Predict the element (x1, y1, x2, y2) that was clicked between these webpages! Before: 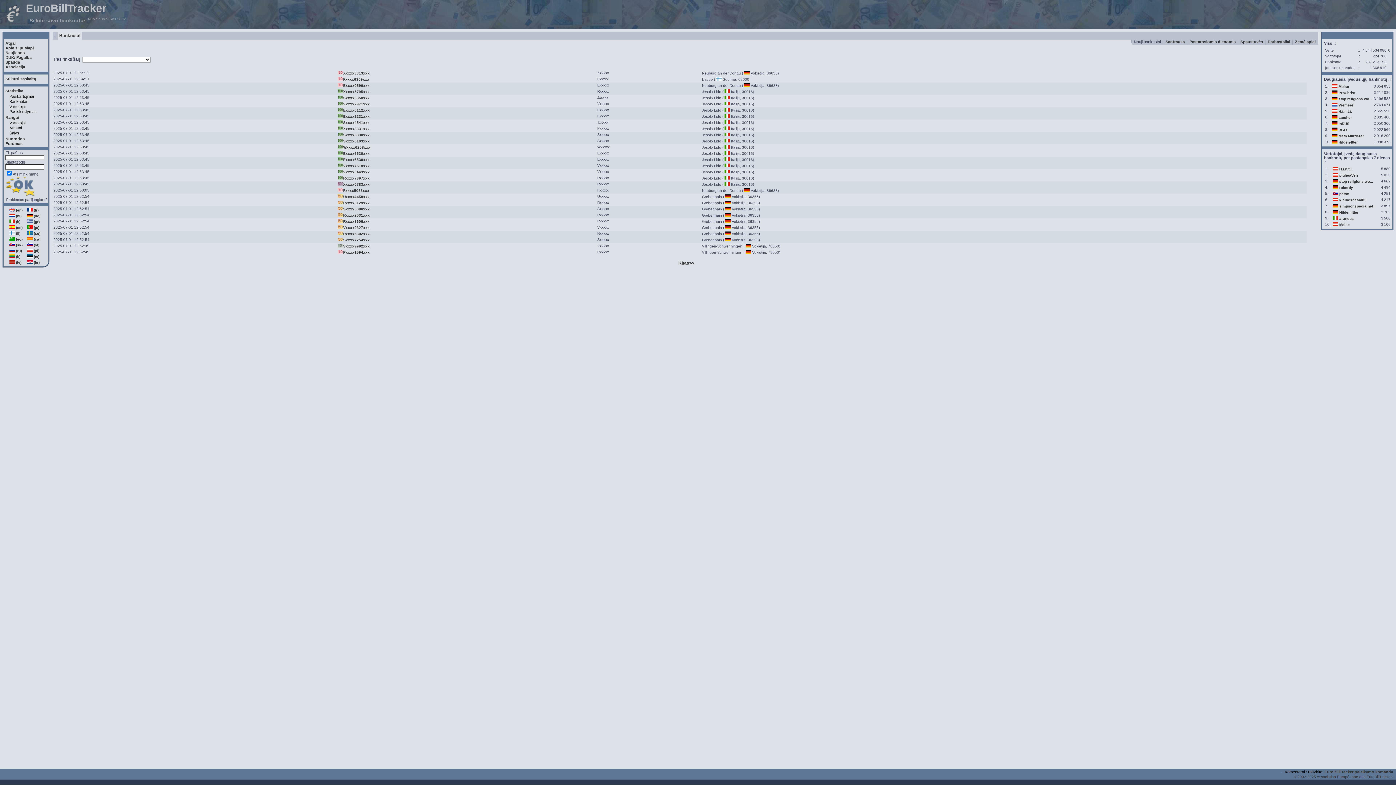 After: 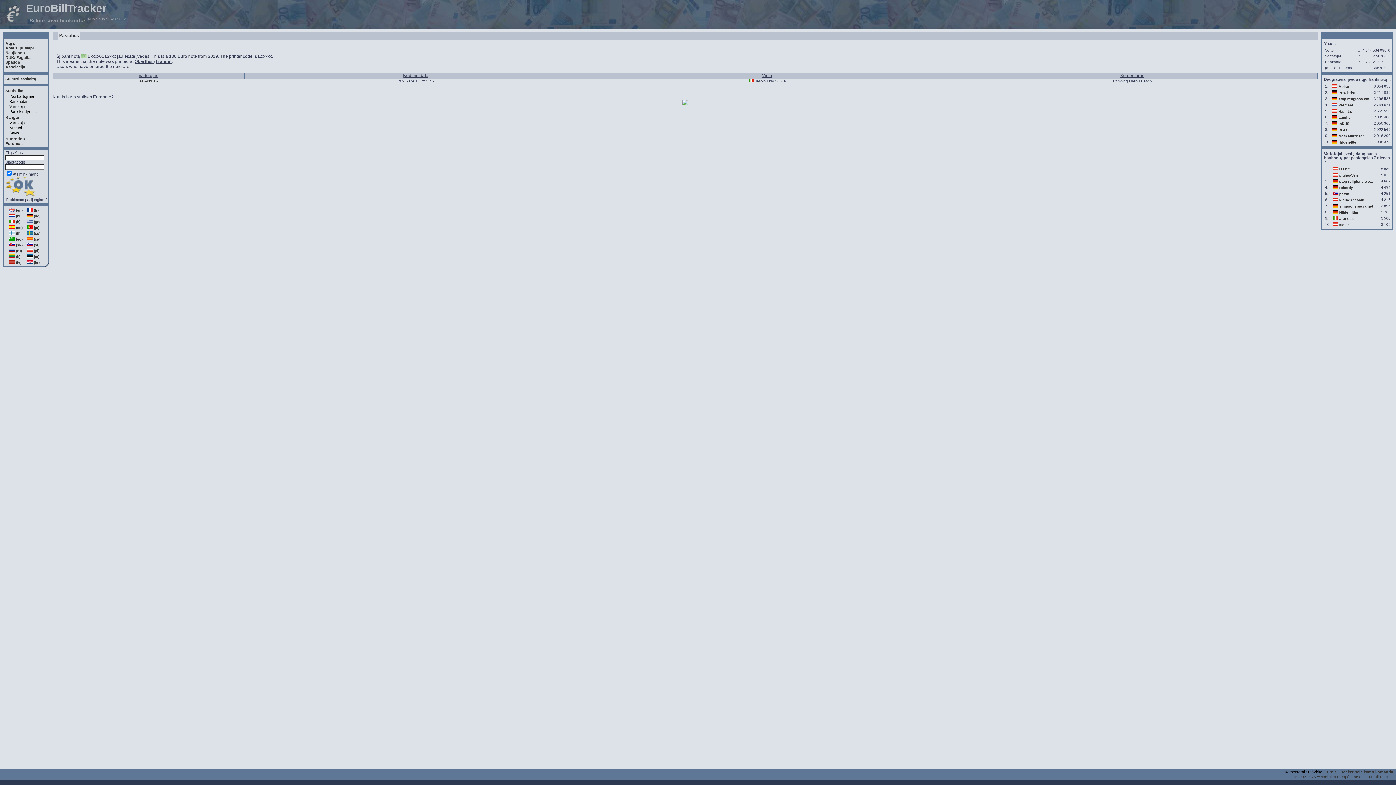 Action: bbox: (343, 108, 369, 112) label: Exxxx0112xxx